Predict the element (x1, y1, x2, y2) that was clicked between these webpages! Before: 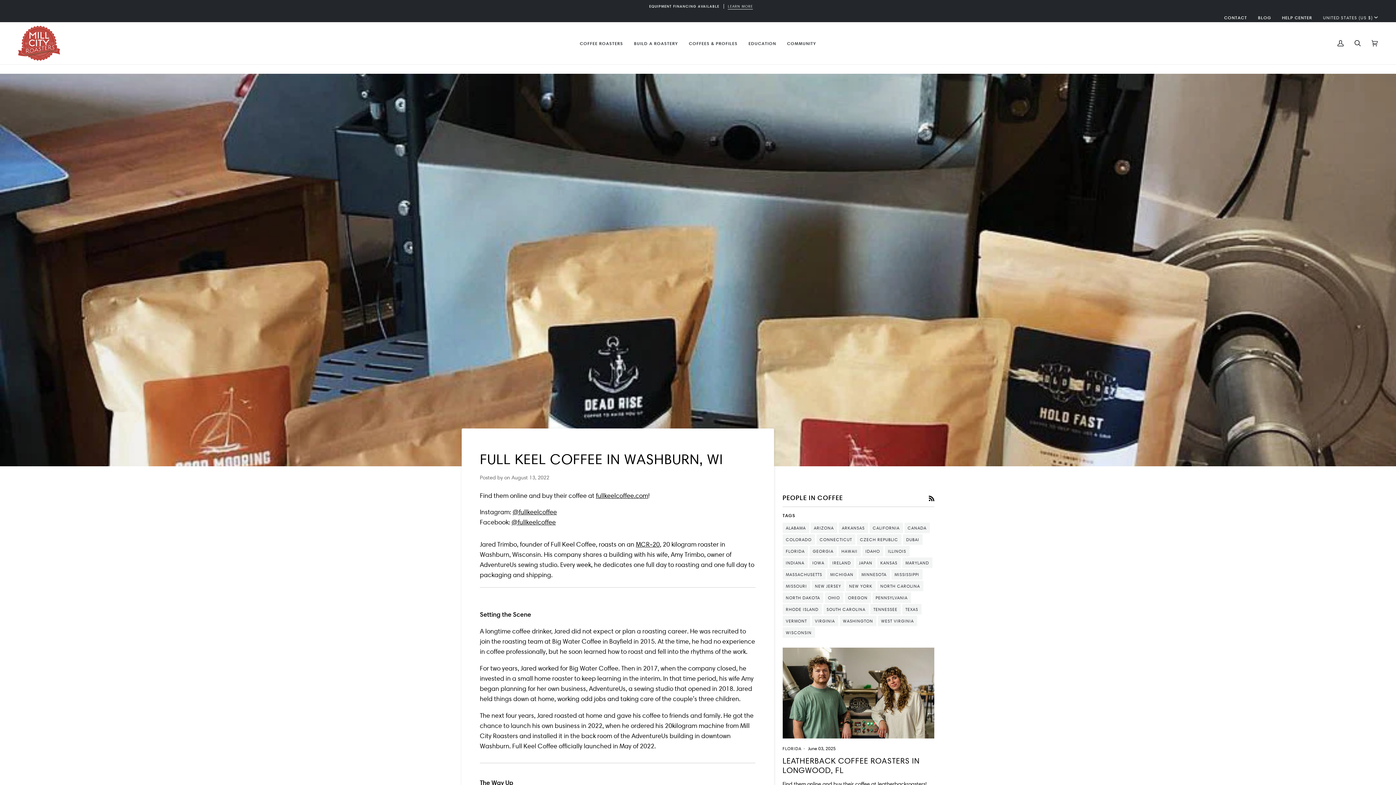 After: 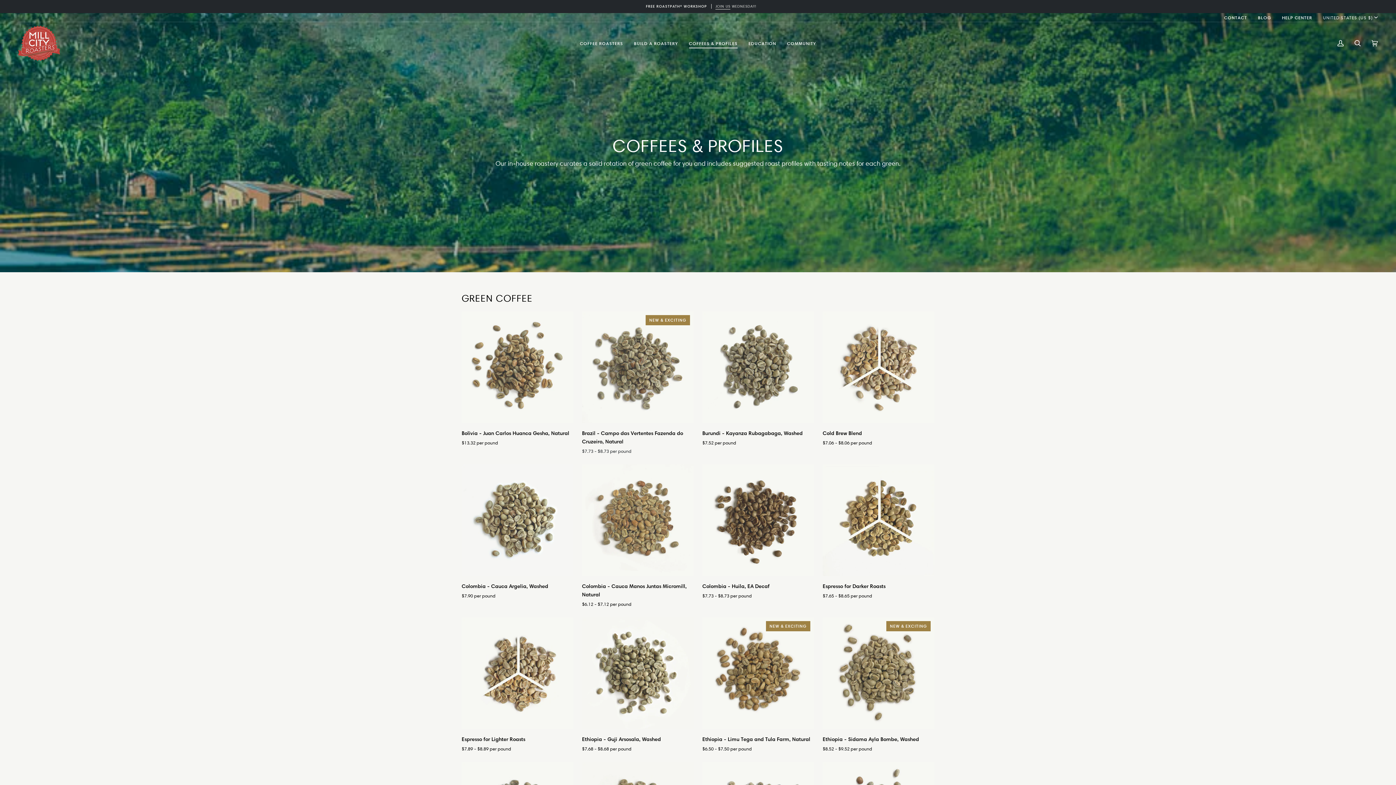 Action: label: COFFEES & PROFILES bbox: (683, 22, 743, 64)